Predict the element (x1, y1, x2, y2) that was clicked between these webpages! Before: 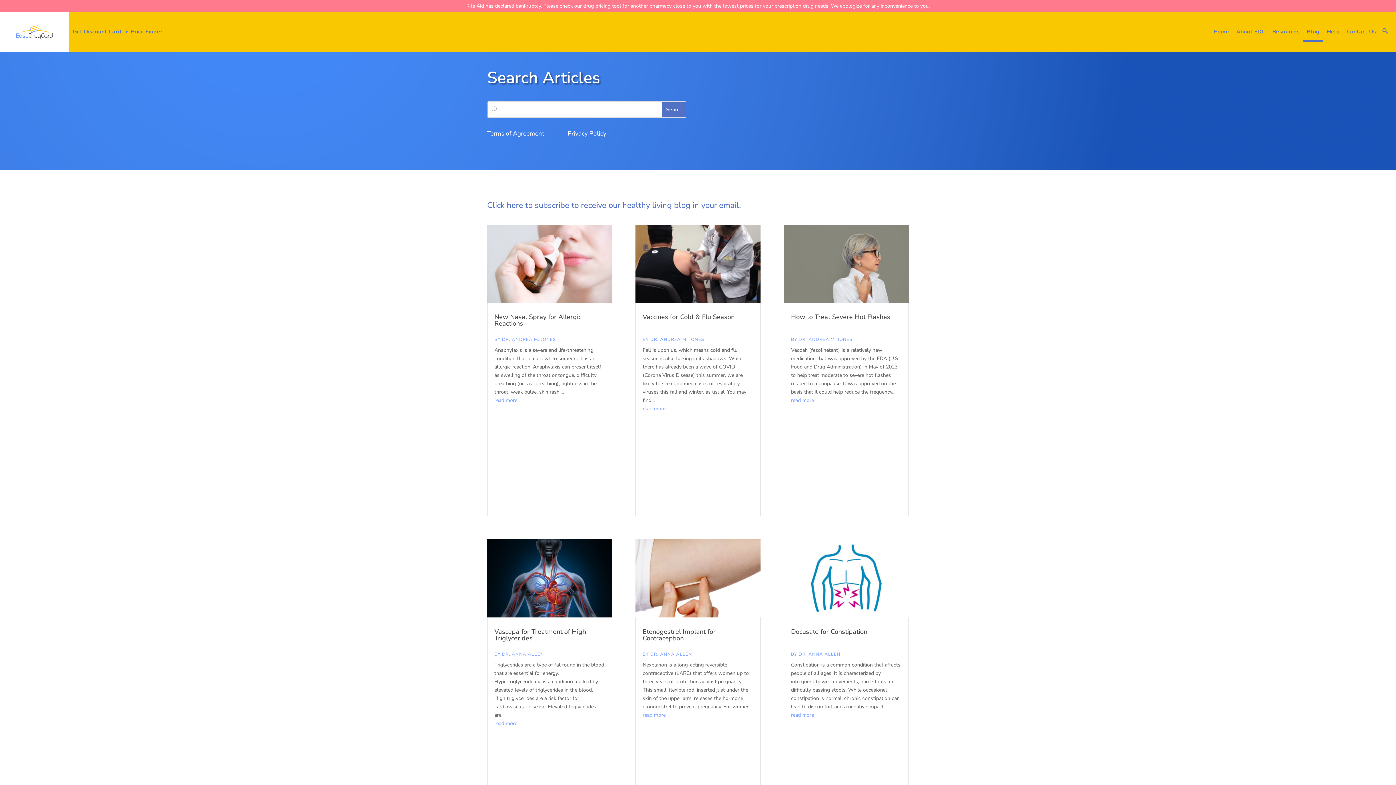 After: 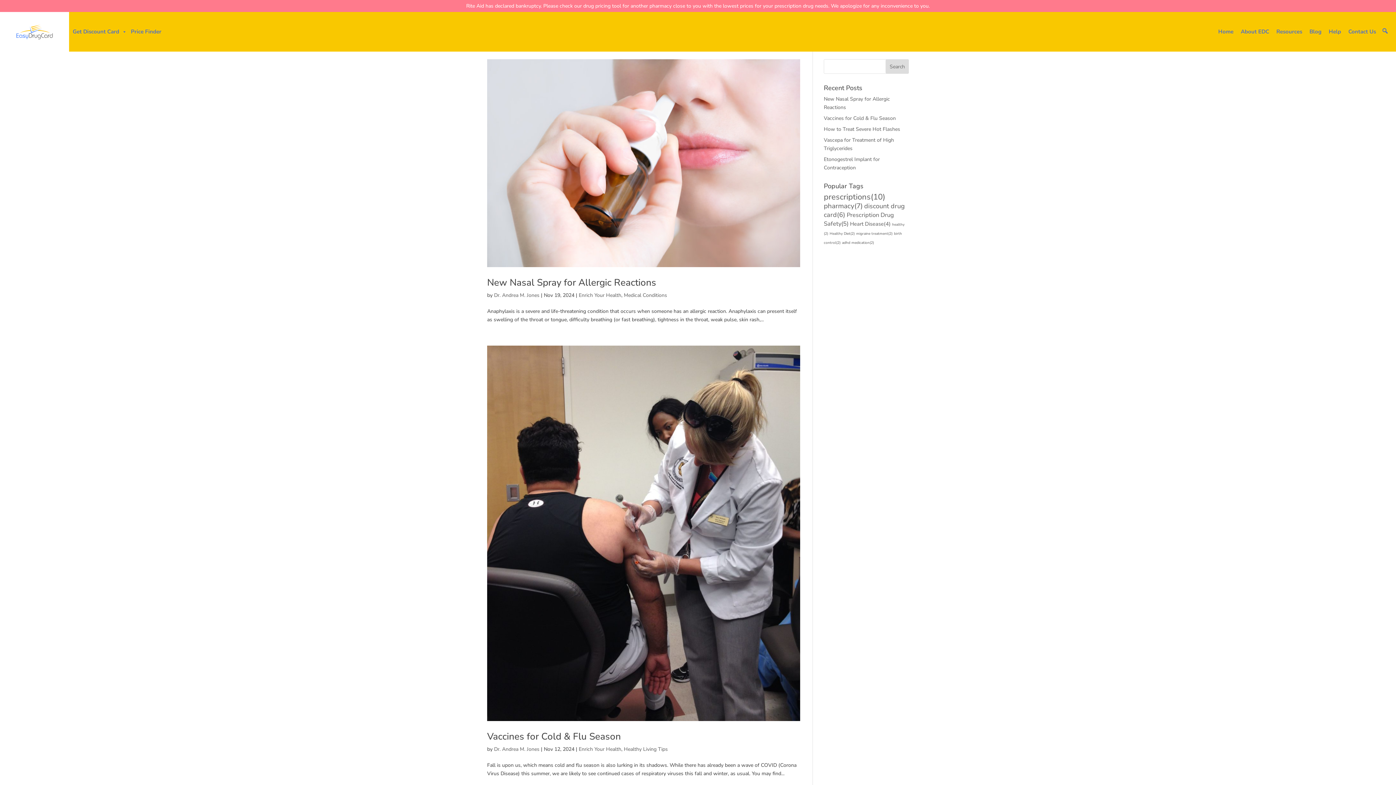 Action: bbox: (502, 336, 556, 342) label: DR. ANDREA M. JONES